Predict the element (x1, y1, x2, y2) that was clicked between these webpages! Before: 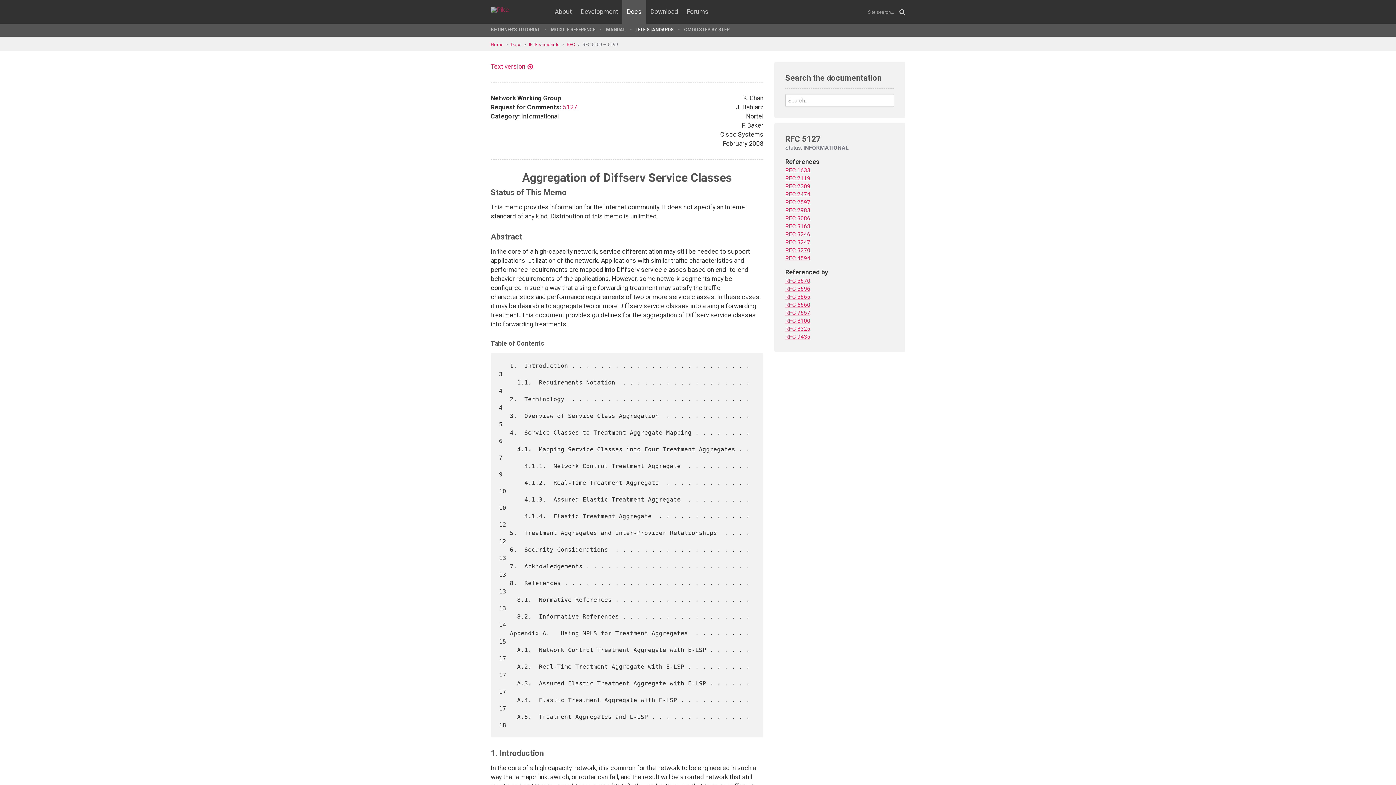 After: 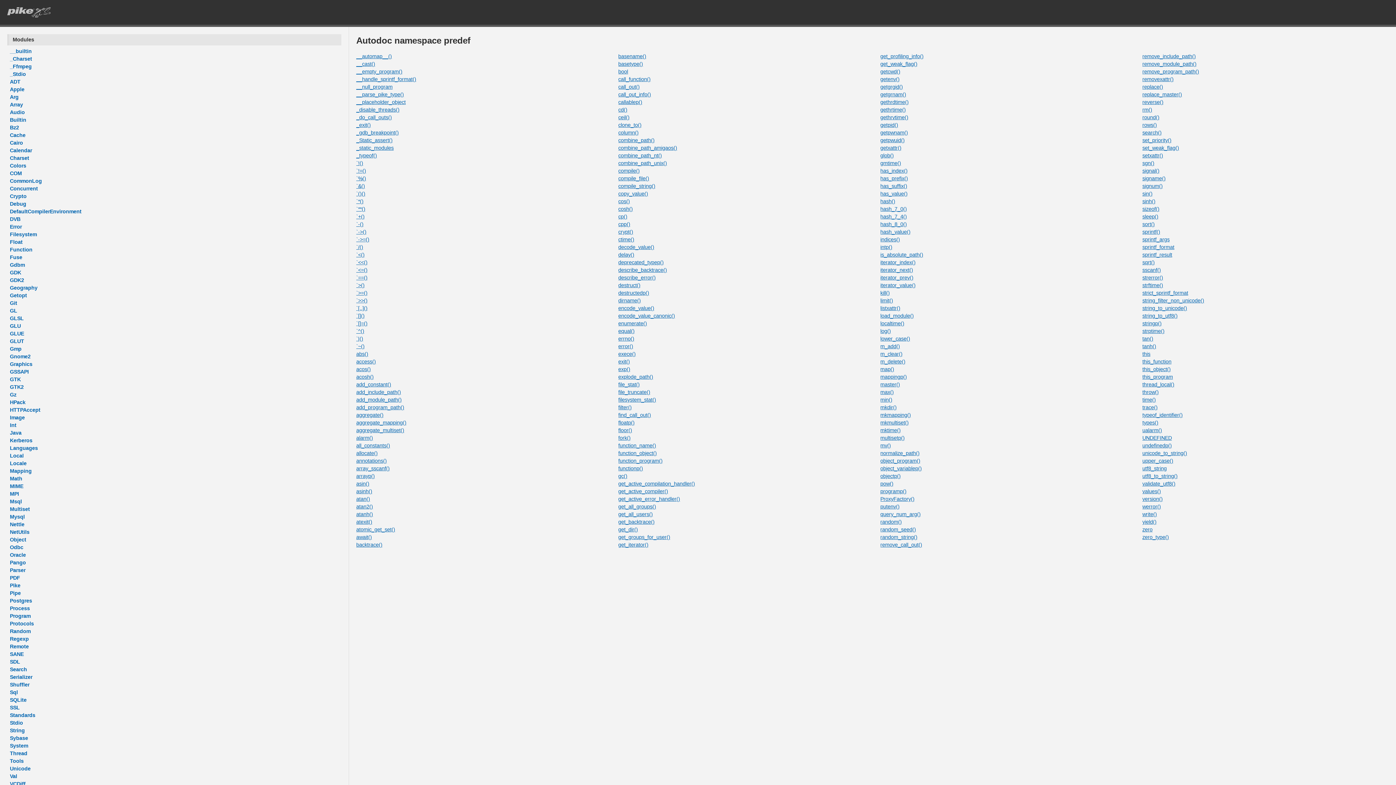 Action: bbox: (544, 25, 600, 34) label: MODULE REFERENCE